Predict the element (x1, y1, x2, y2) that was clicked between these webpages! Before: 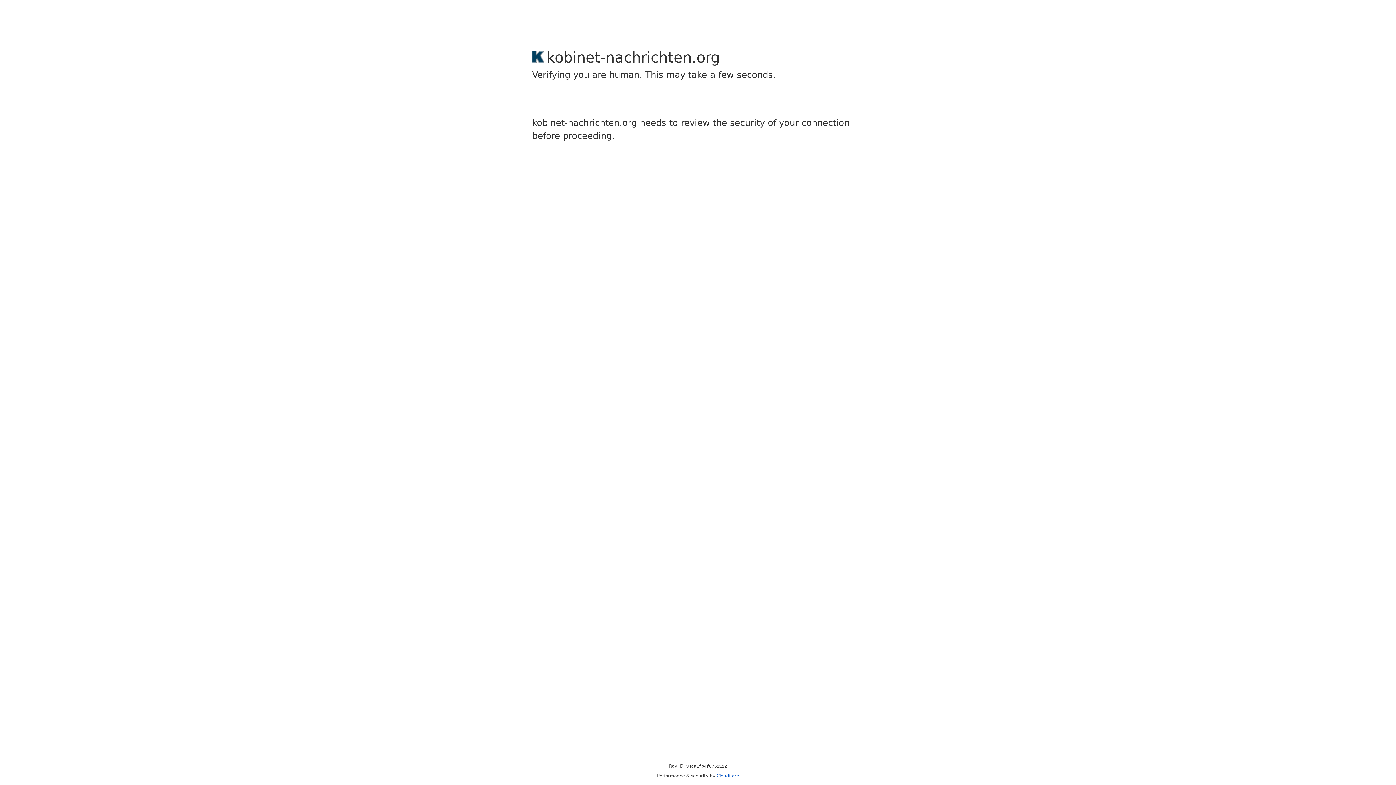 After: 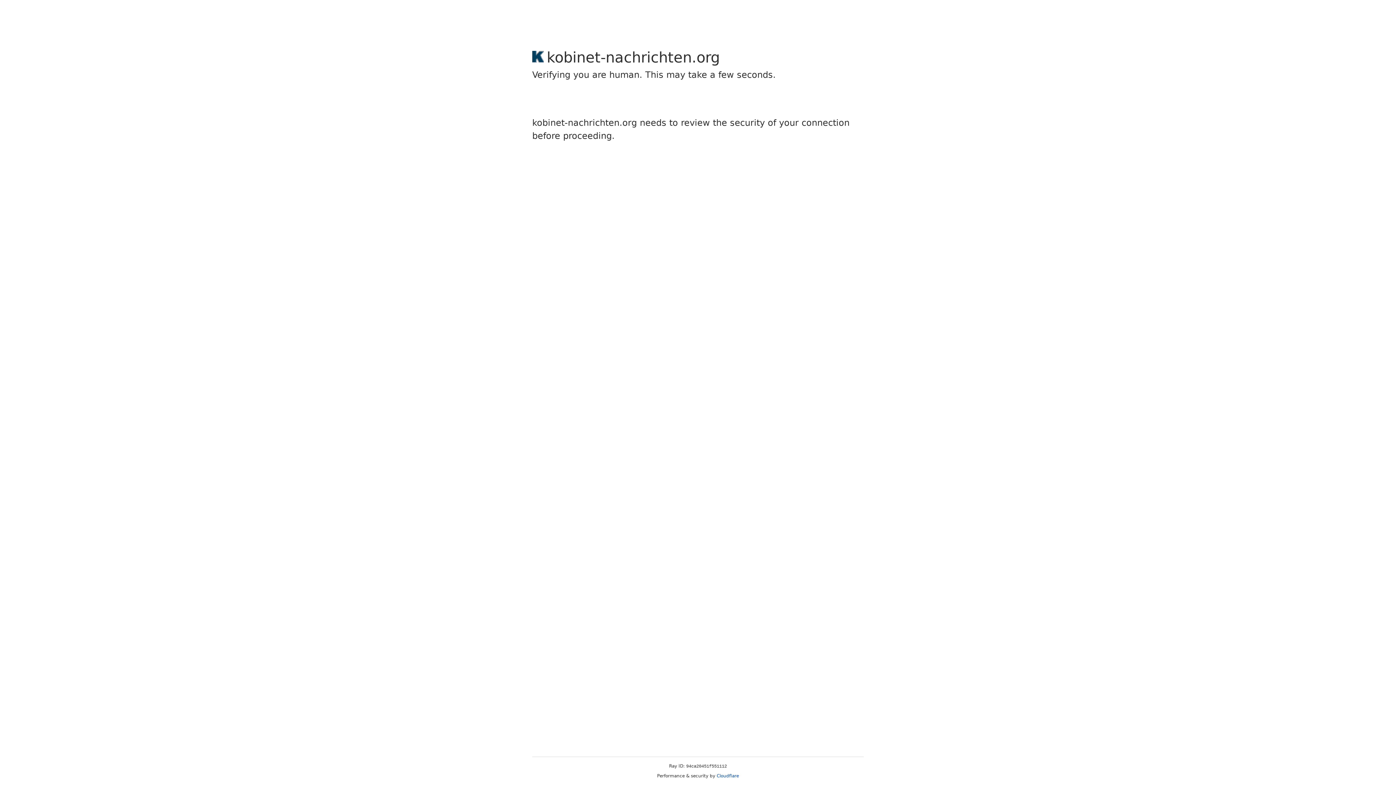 Action: bbox: (716, 773, 739, 778) label: Cloudflare